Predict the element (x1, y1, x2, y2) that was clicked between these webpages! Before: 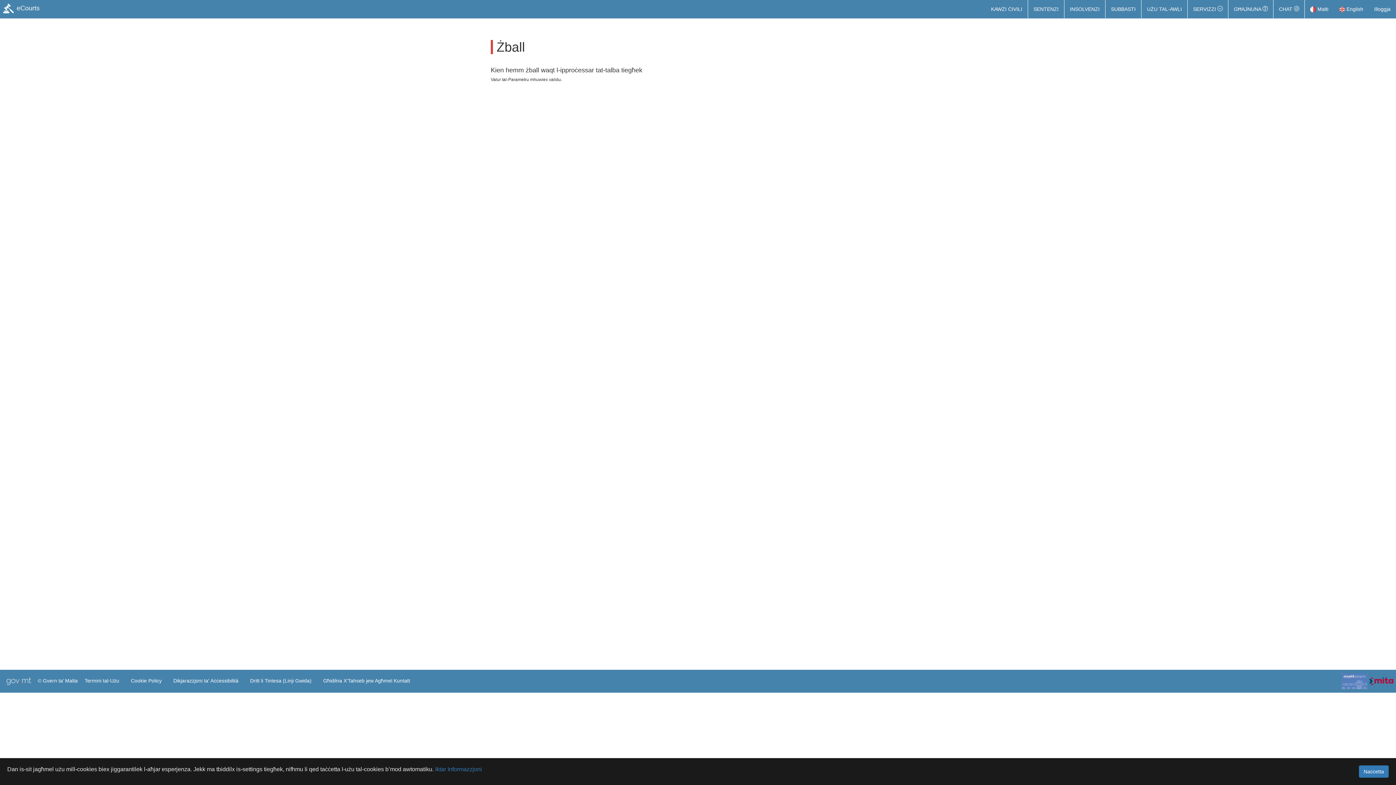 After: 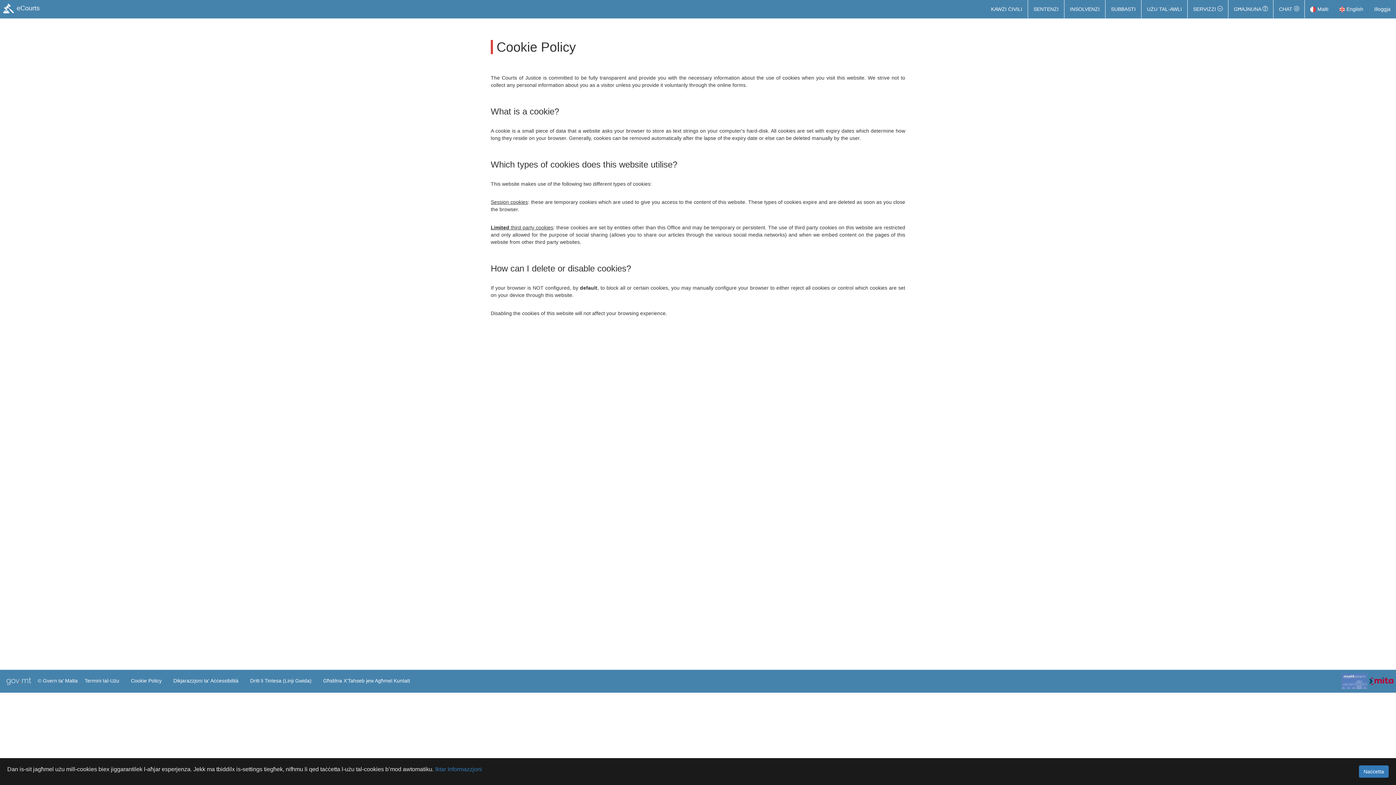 Action: label: Cookie Policy bbox: (129, 673, 163, 688)